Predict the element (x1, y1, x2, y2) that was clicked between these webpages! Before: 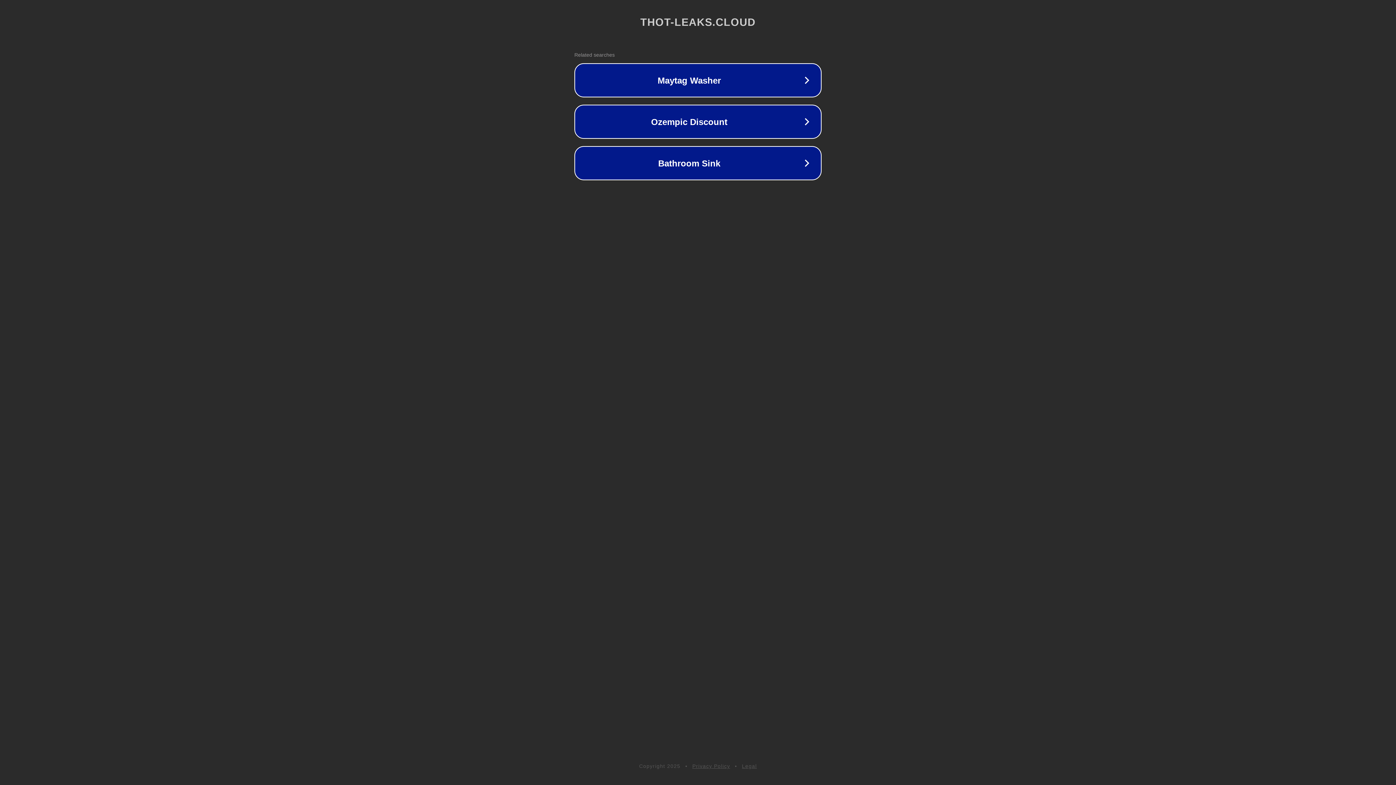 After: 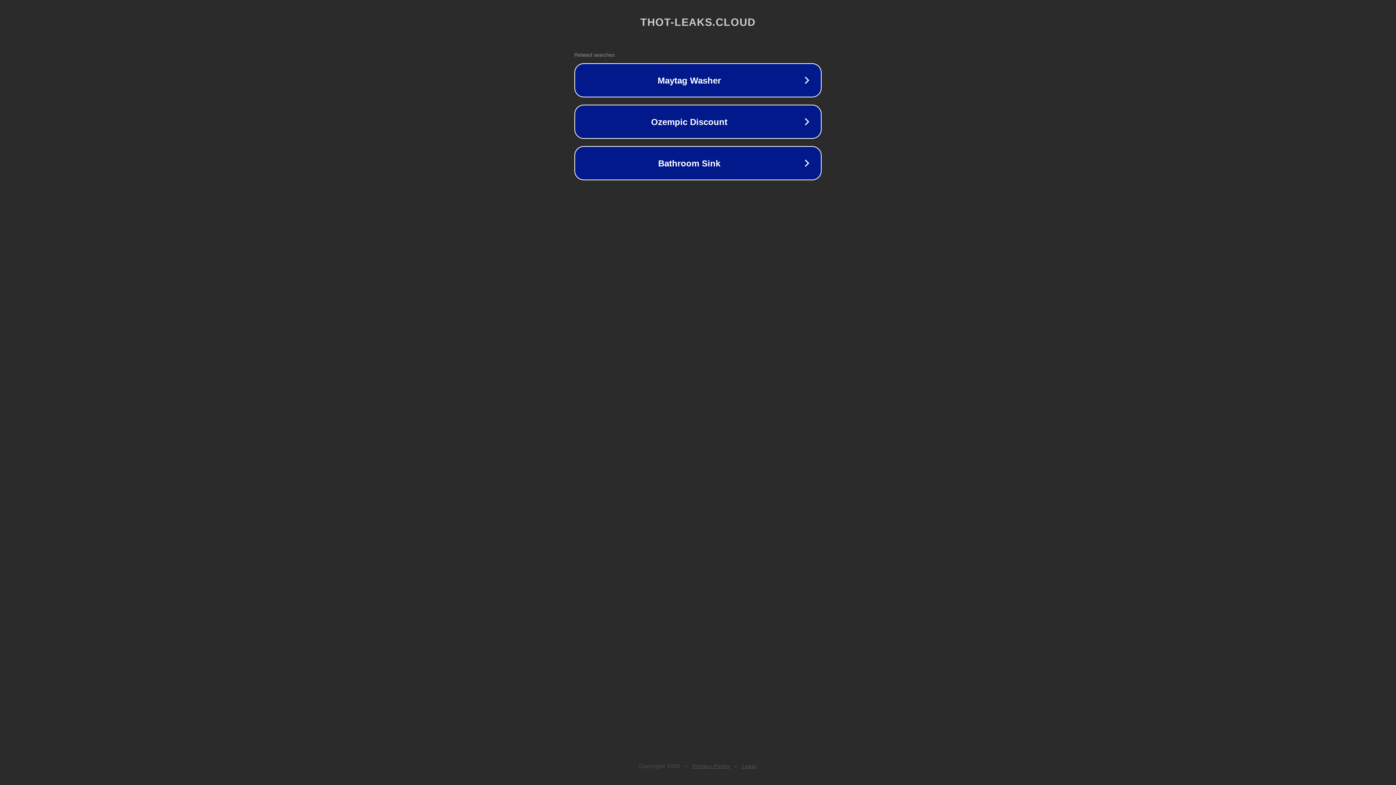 Action: bbox: (692, 763, 730, 769) label: Privacy Policy